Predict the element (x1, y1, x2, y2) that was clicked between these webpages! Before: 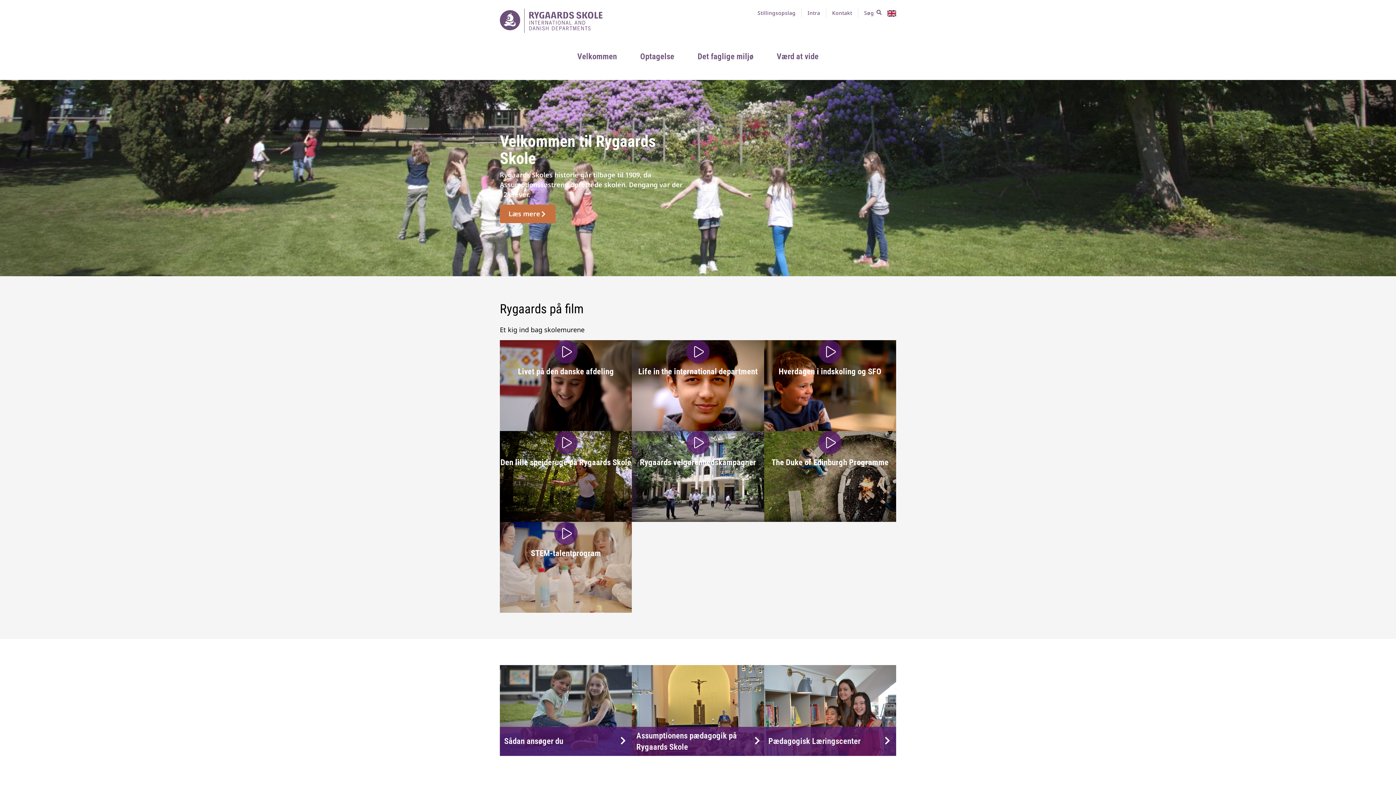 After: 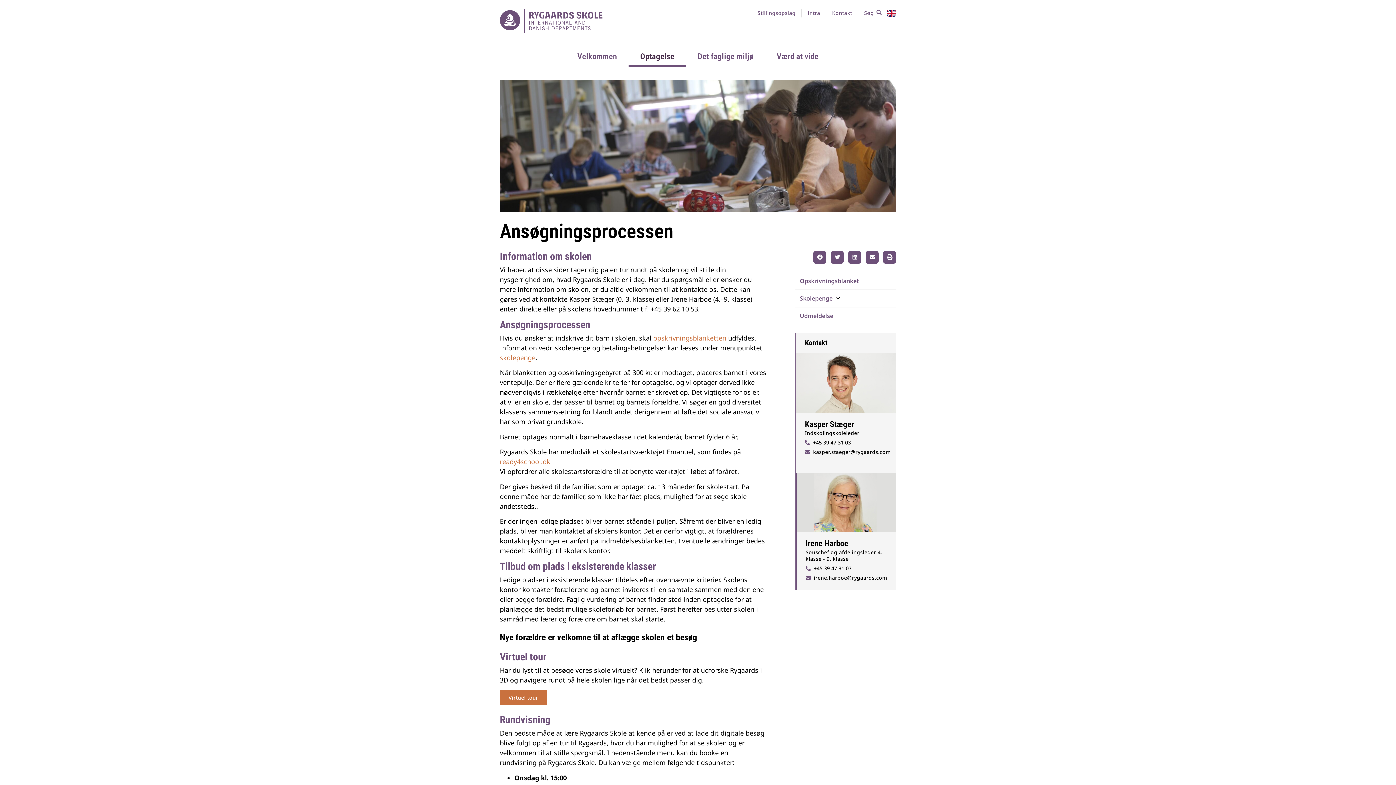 Action: bbox: (628, 46, 686, 67) label: Optagelse